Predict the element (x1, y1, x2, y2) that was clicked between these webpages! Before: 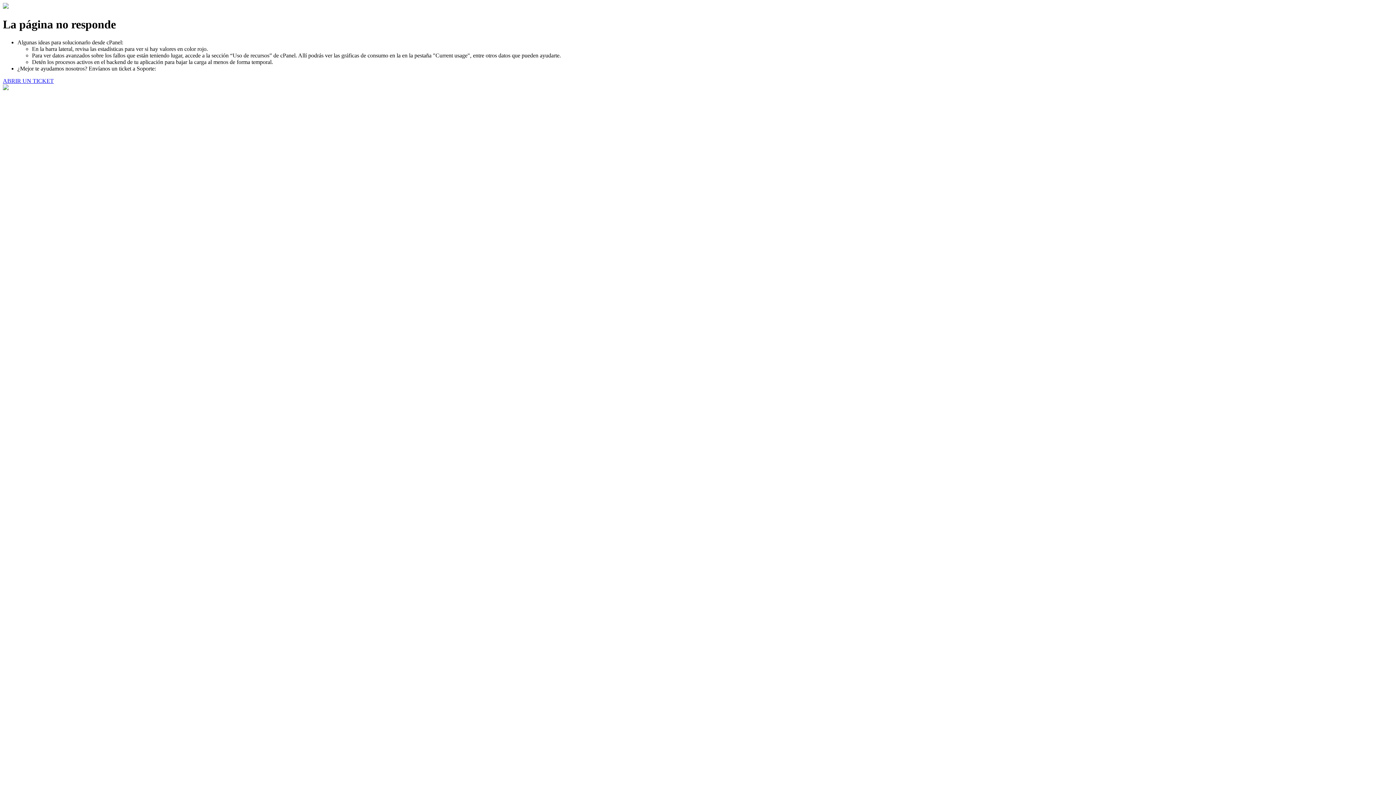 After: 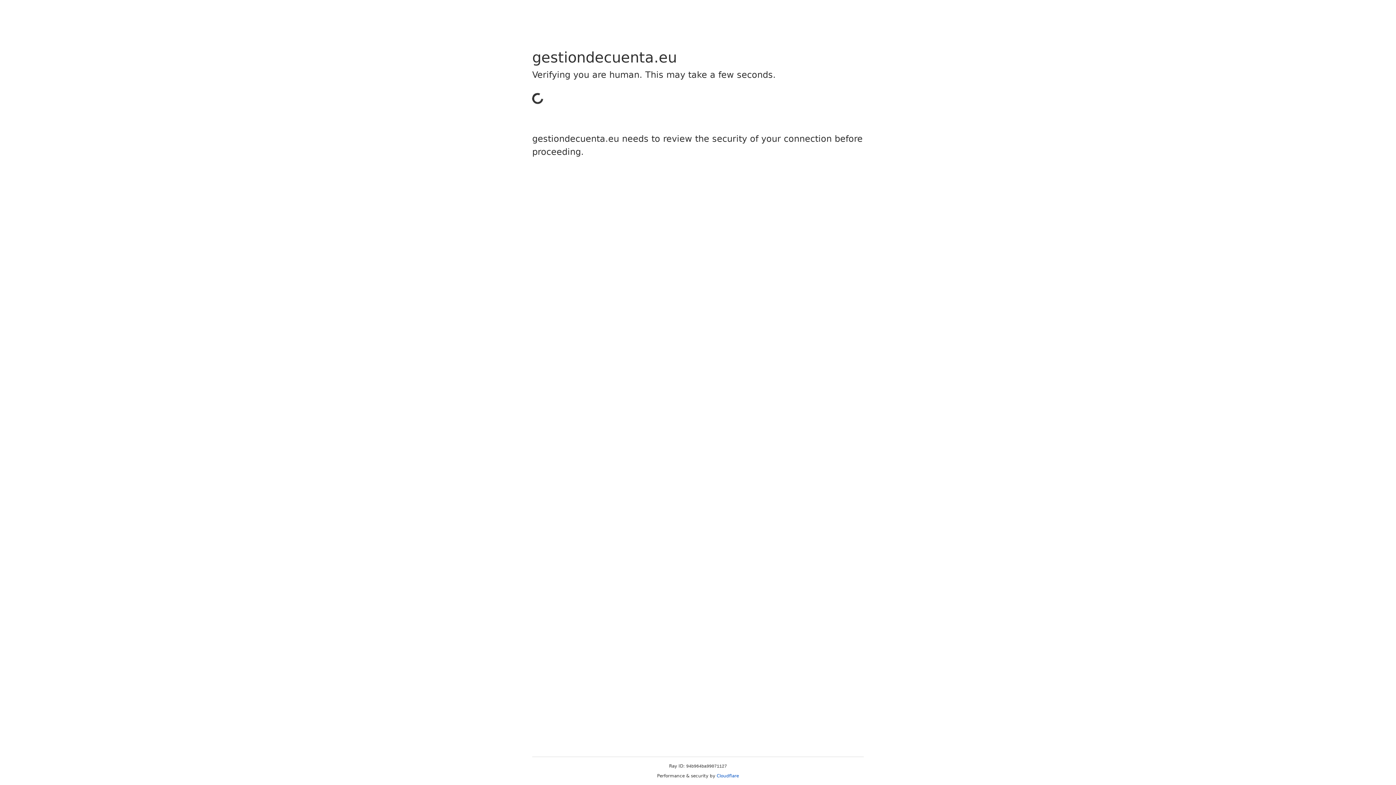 Action: bbox: (2, 77, 53, 83) label: ABRIR UN TICKET